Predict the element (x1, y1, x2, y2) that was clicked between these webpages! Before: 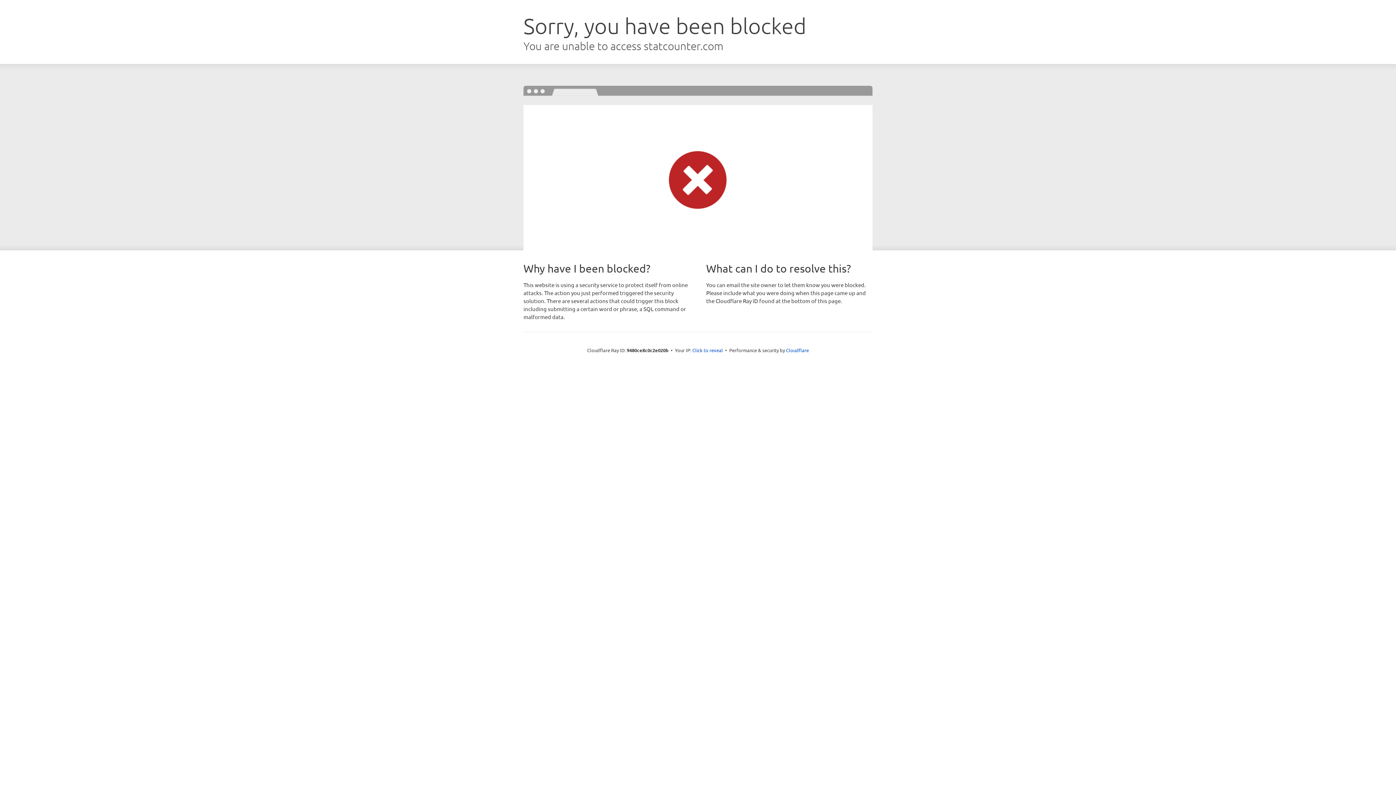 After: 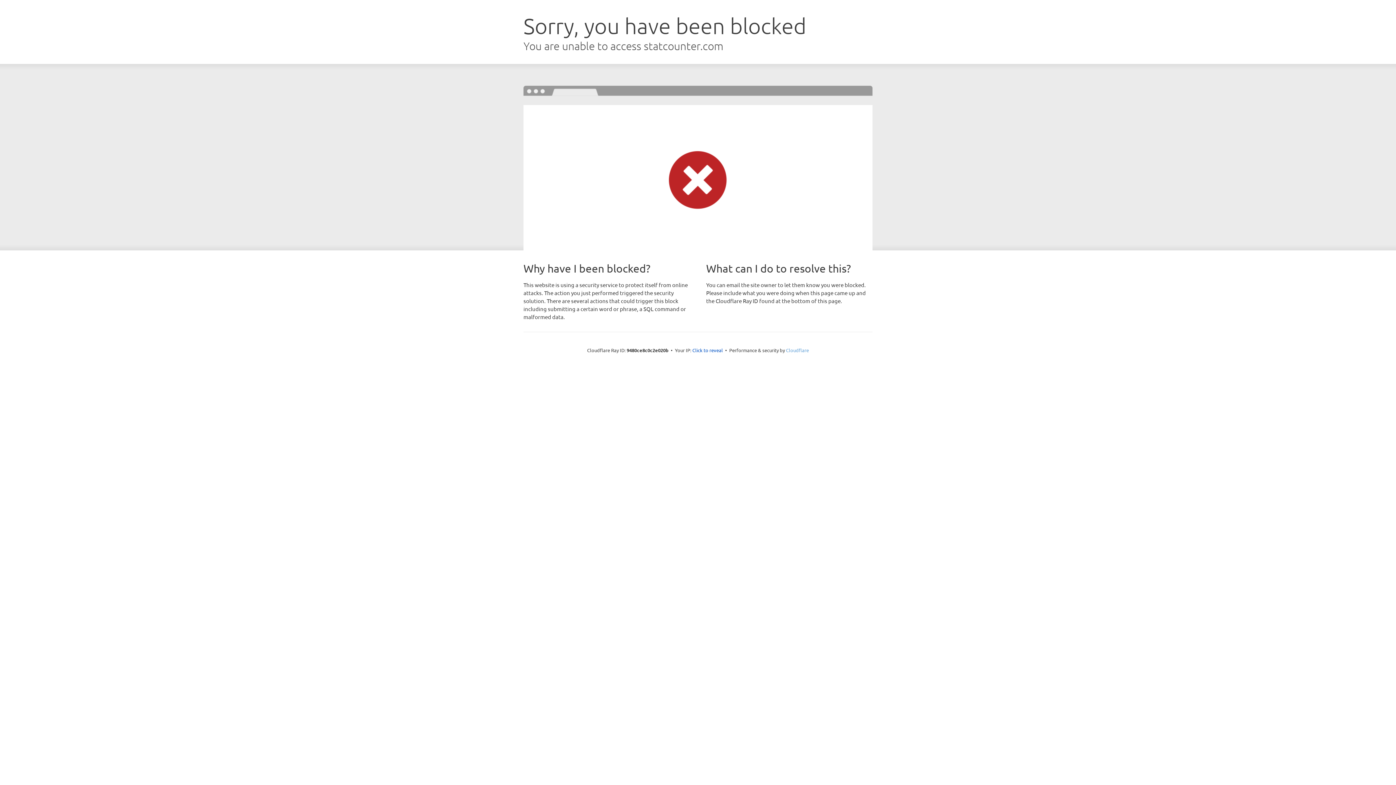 Action: label: Cloudflare bbox: (786, 347, 809, 353)